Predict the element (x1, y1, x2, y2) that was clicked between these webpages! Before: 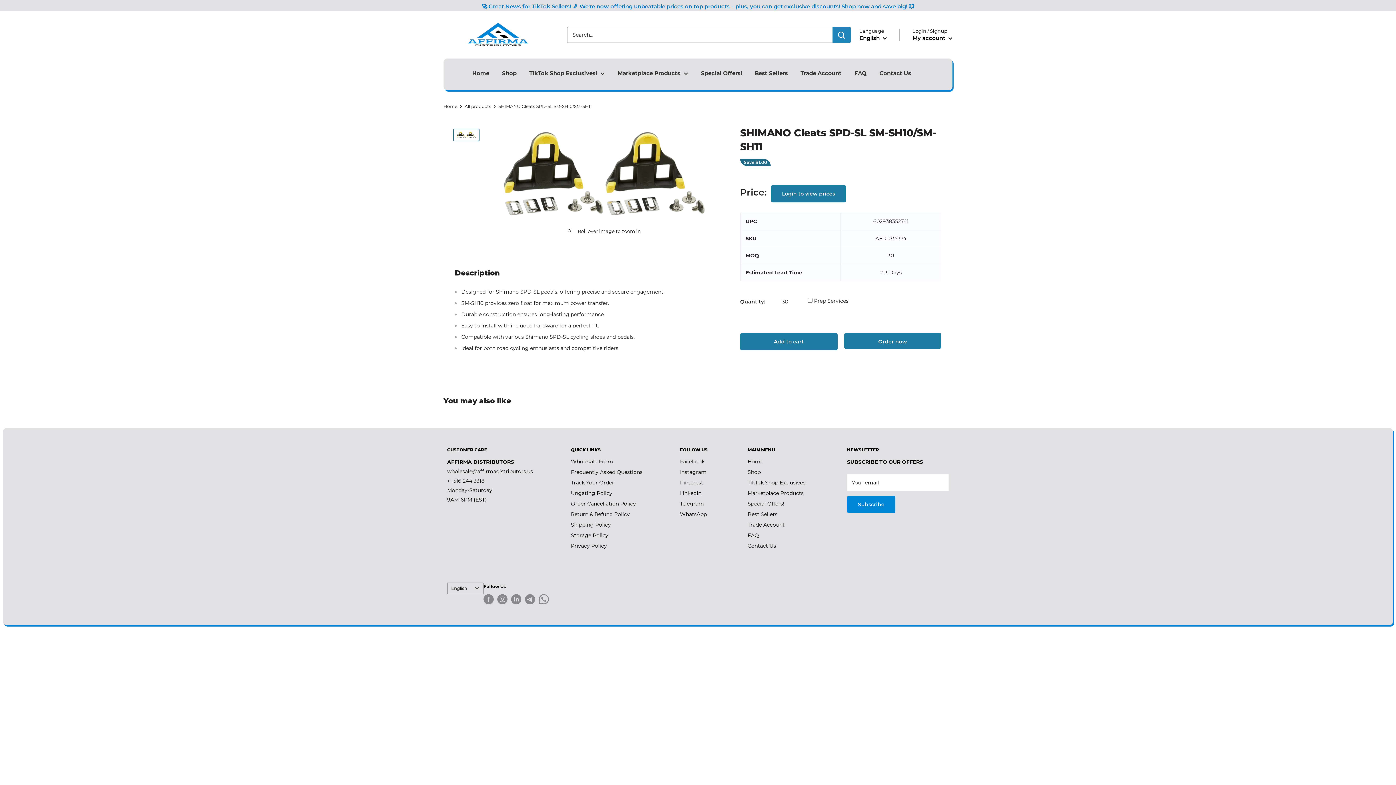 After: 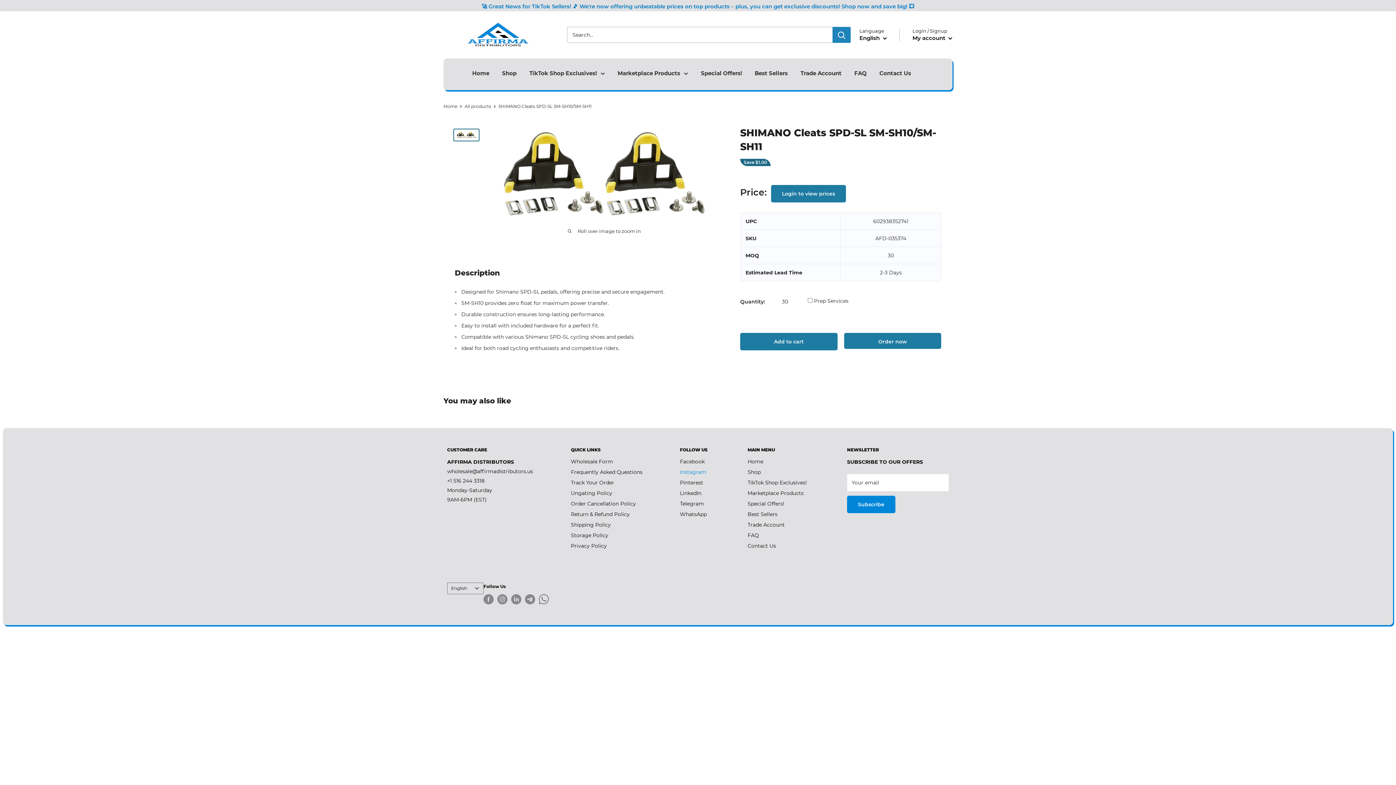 Action: label: Instagram bbox: (680, 467, 722, 477)